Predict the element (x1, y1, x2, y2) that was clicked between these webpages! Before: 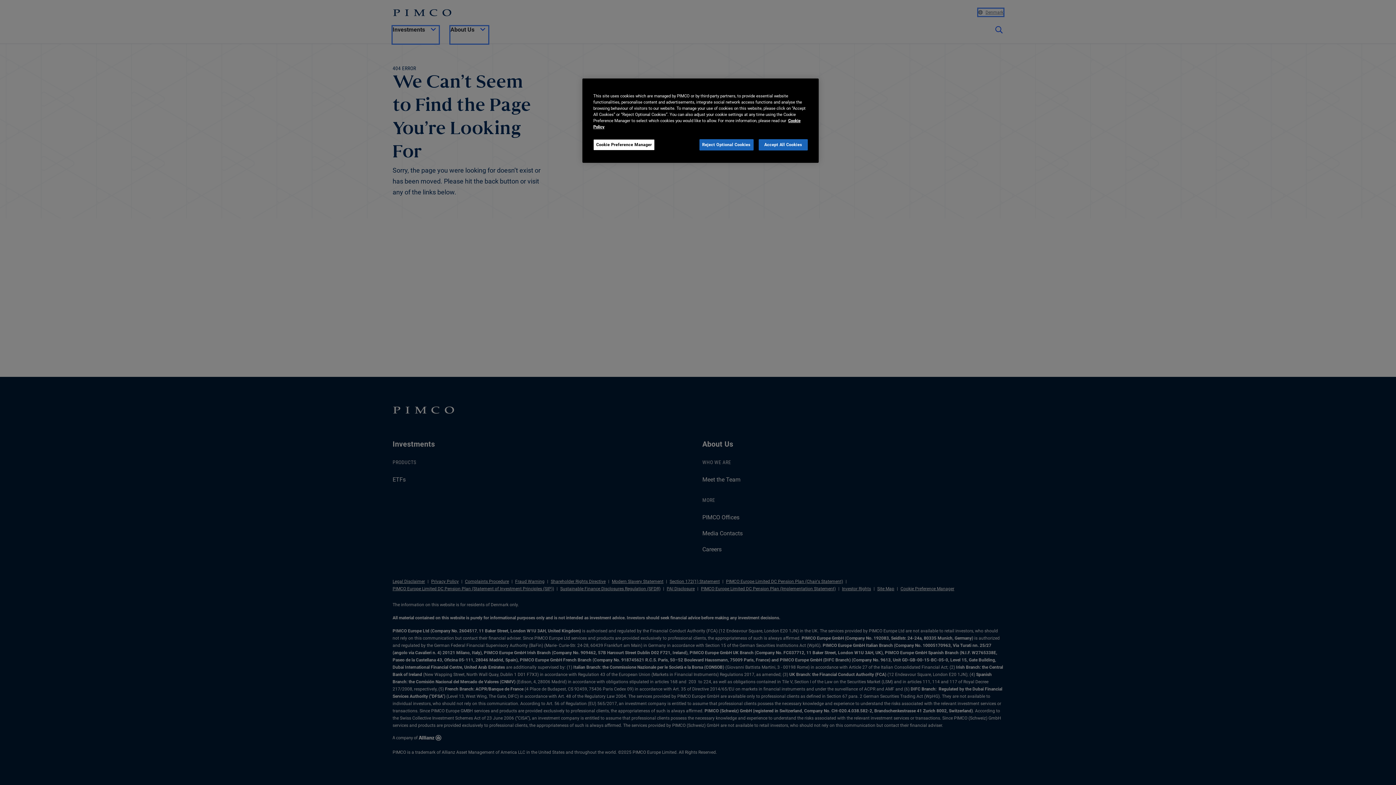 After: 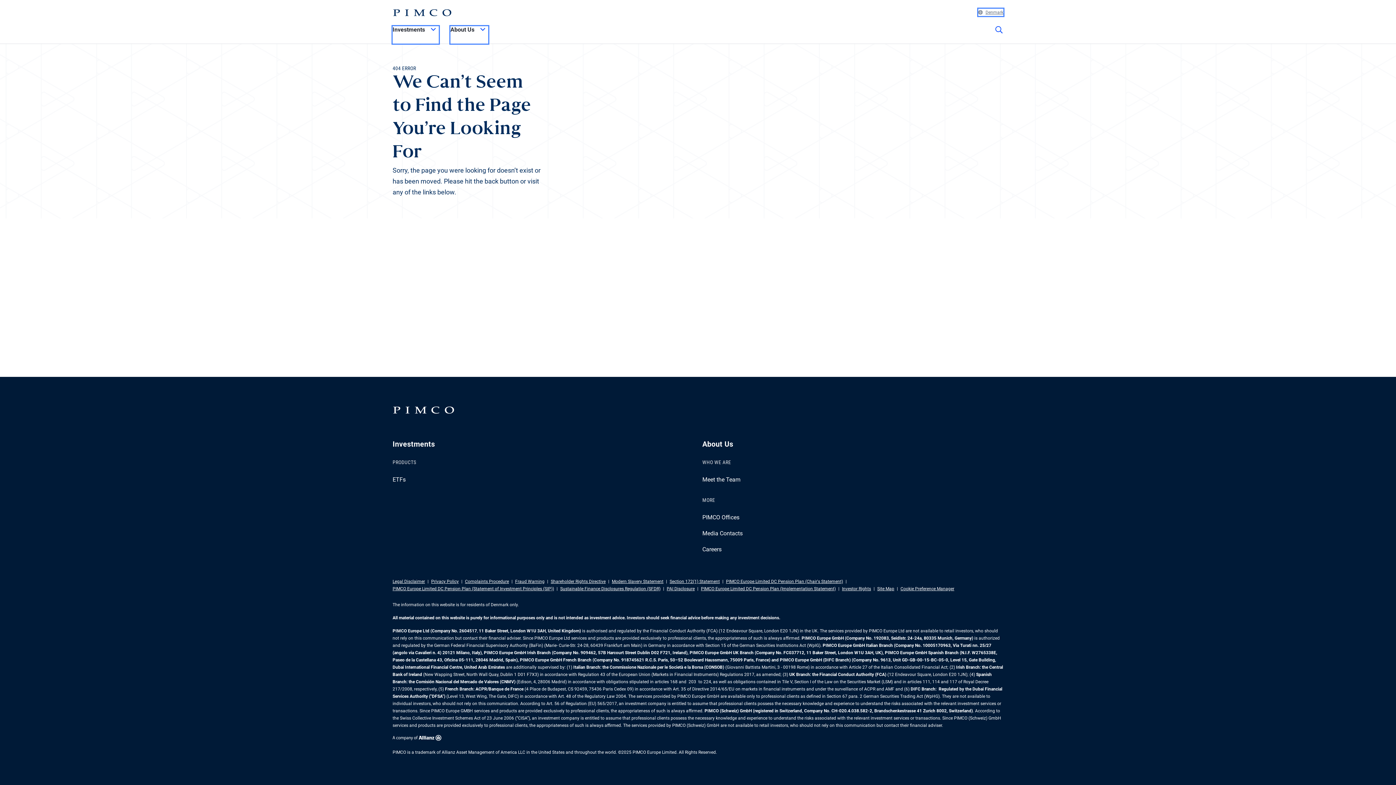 Action: bbox: (699, 139, 753, 150) label: Reject Optional Cookies